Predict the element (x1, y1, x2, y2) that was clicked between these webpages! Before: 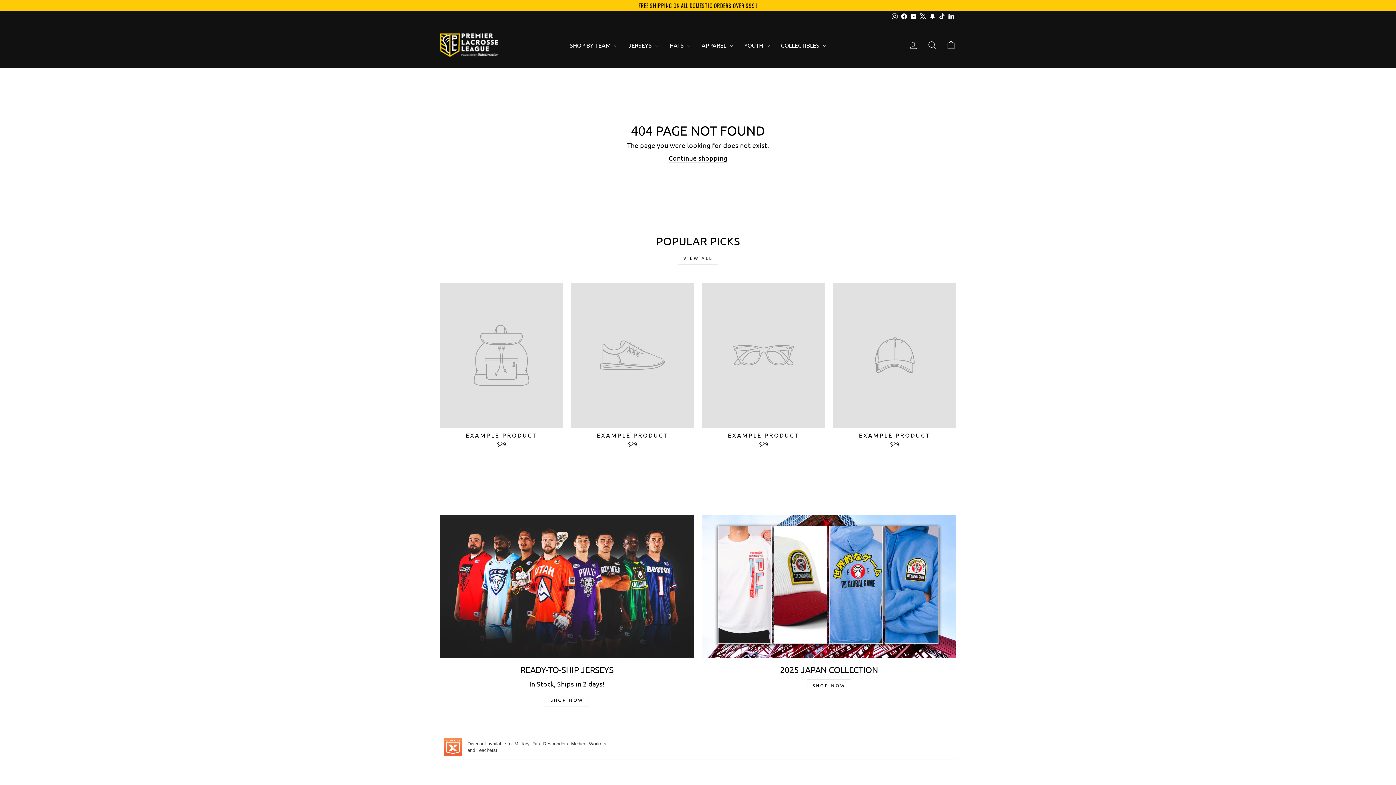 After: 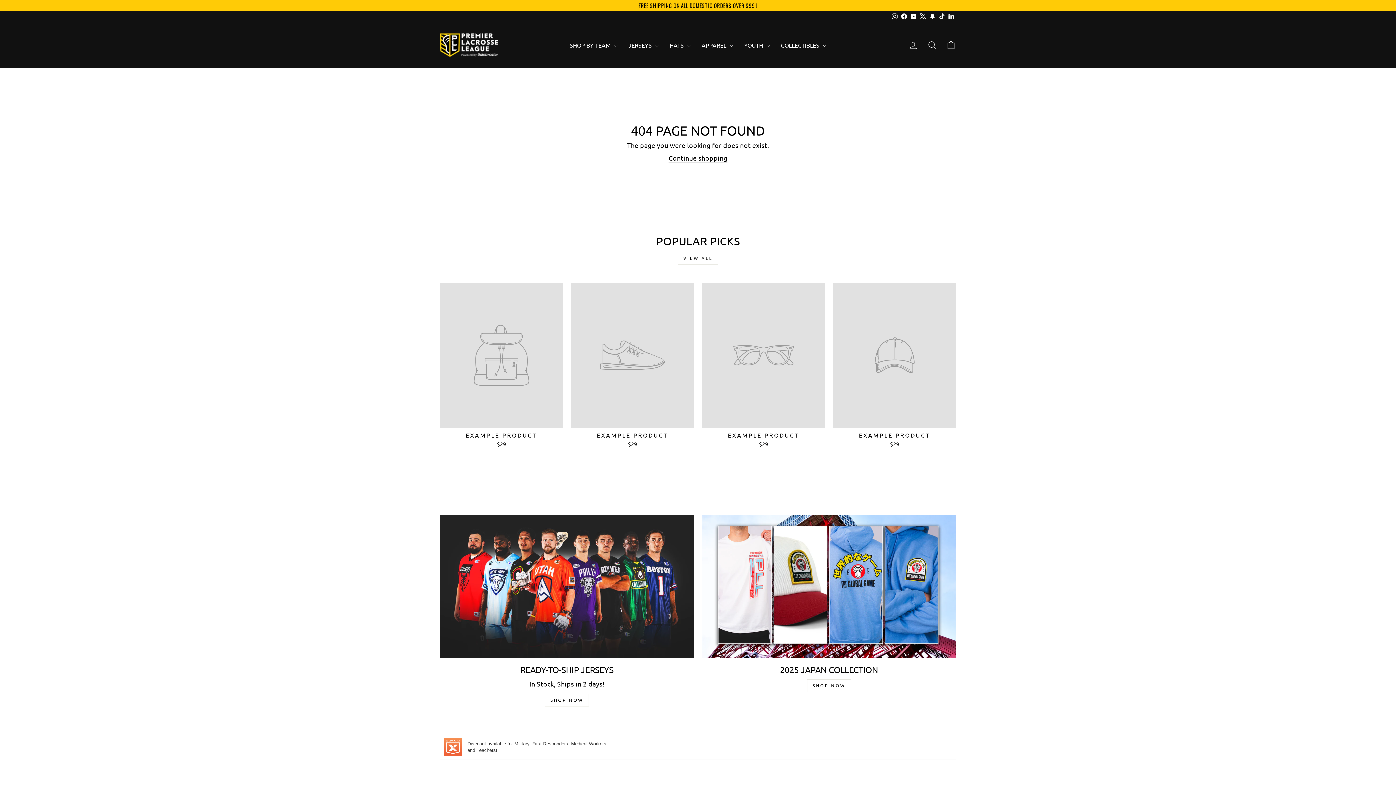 Action: label: EXAMPLE PRODUCT
$29 bbox: (833, 282, 956, 449)